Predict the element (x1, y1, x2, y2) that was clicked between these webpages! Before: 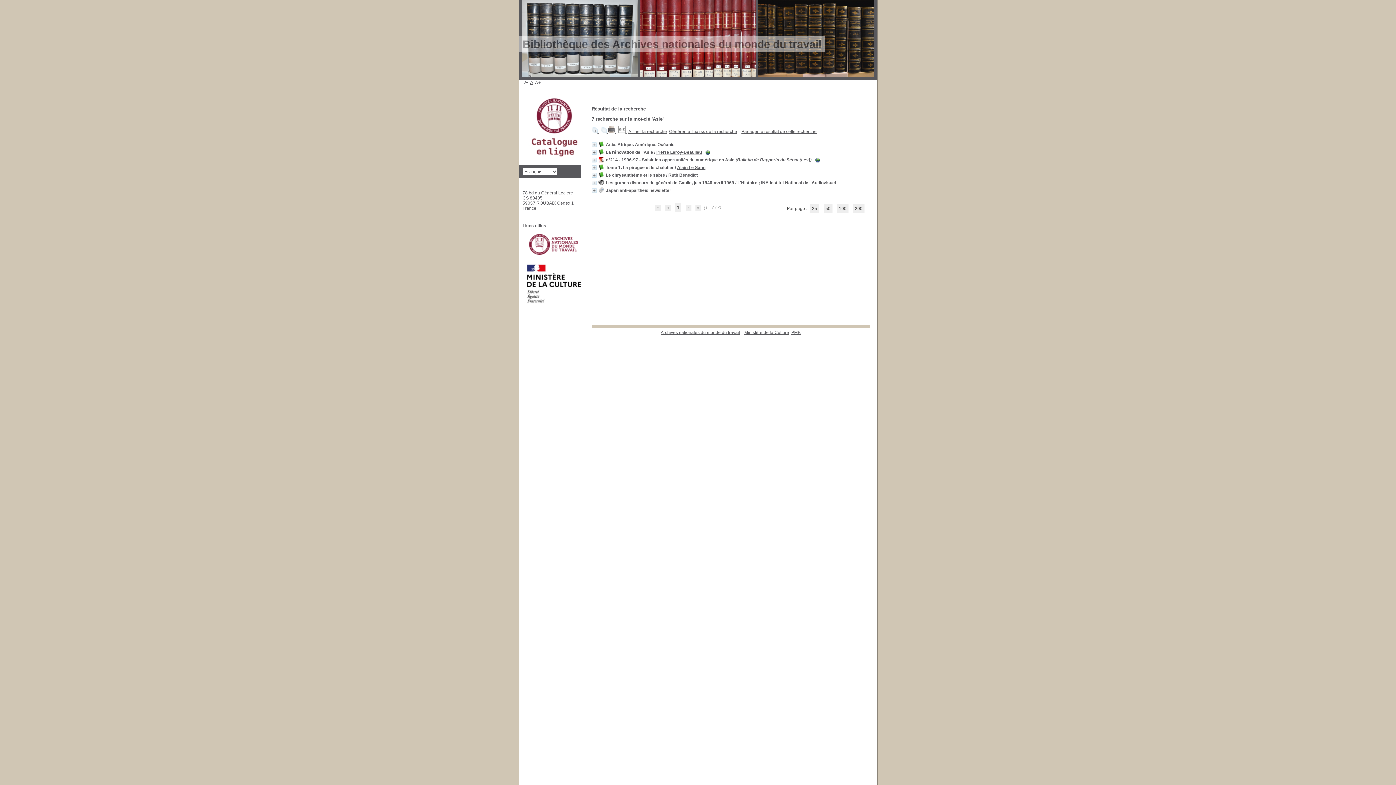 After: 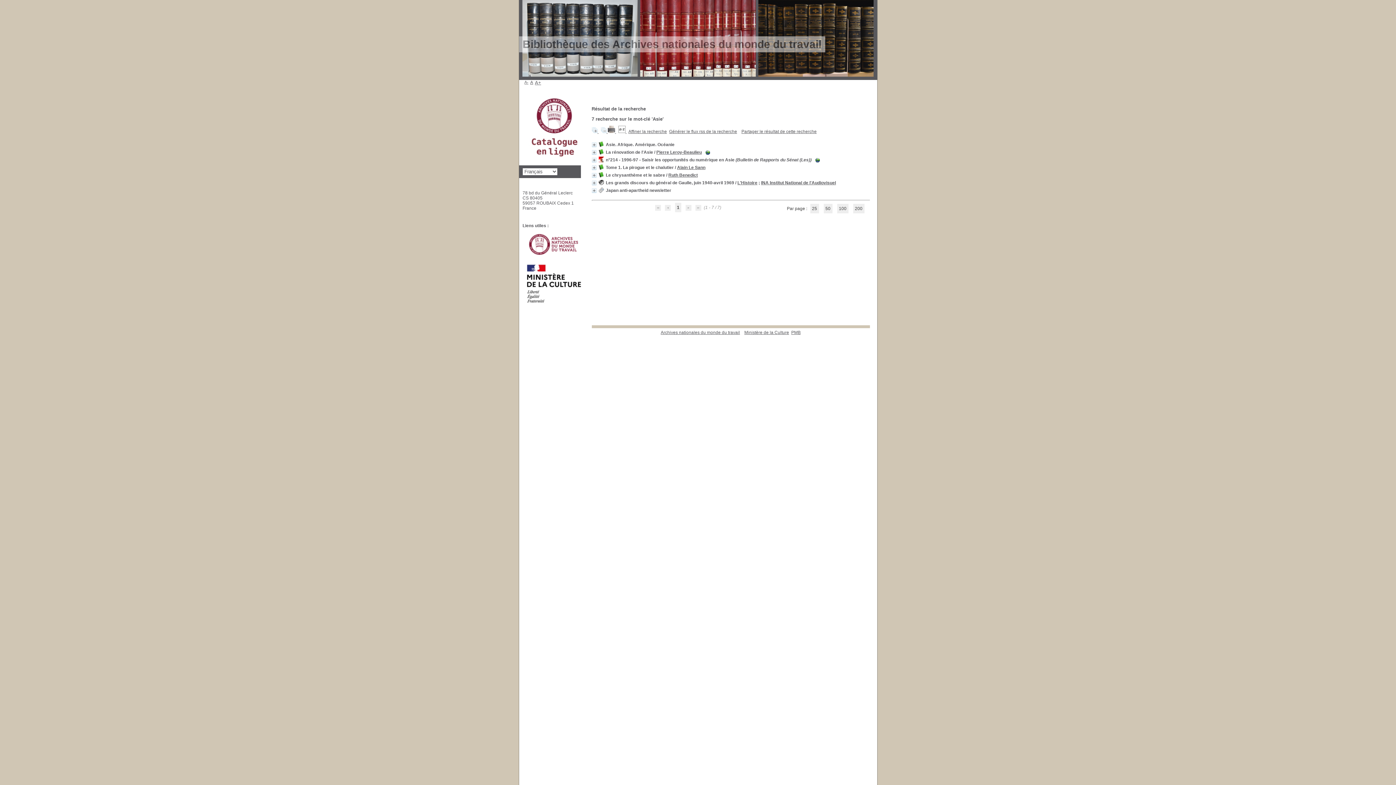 Action: bbox: (526, 301, 580, 306)